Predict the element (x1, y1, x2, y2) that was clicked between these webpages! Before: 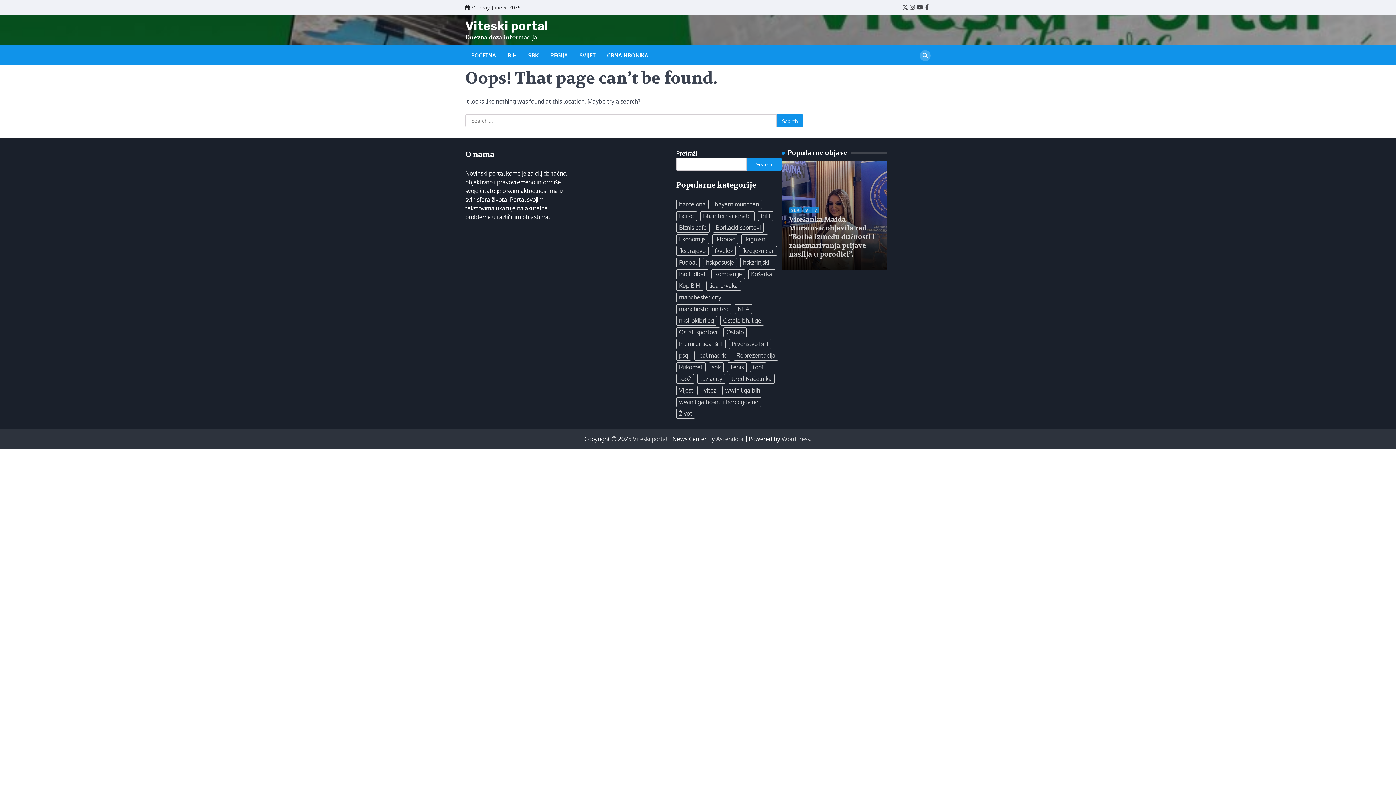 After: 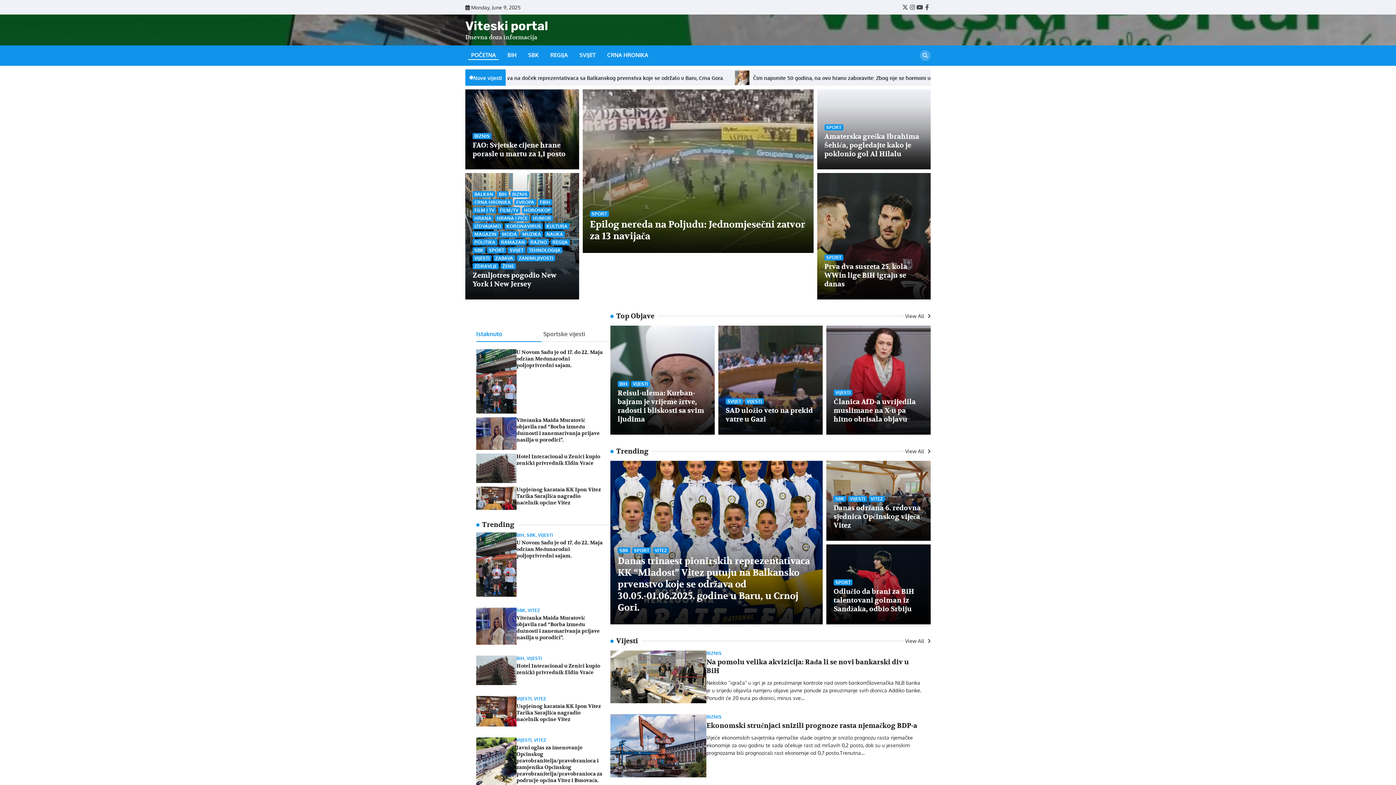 Action: bbox: (465, 18, 548, 33) label: Viteski portal